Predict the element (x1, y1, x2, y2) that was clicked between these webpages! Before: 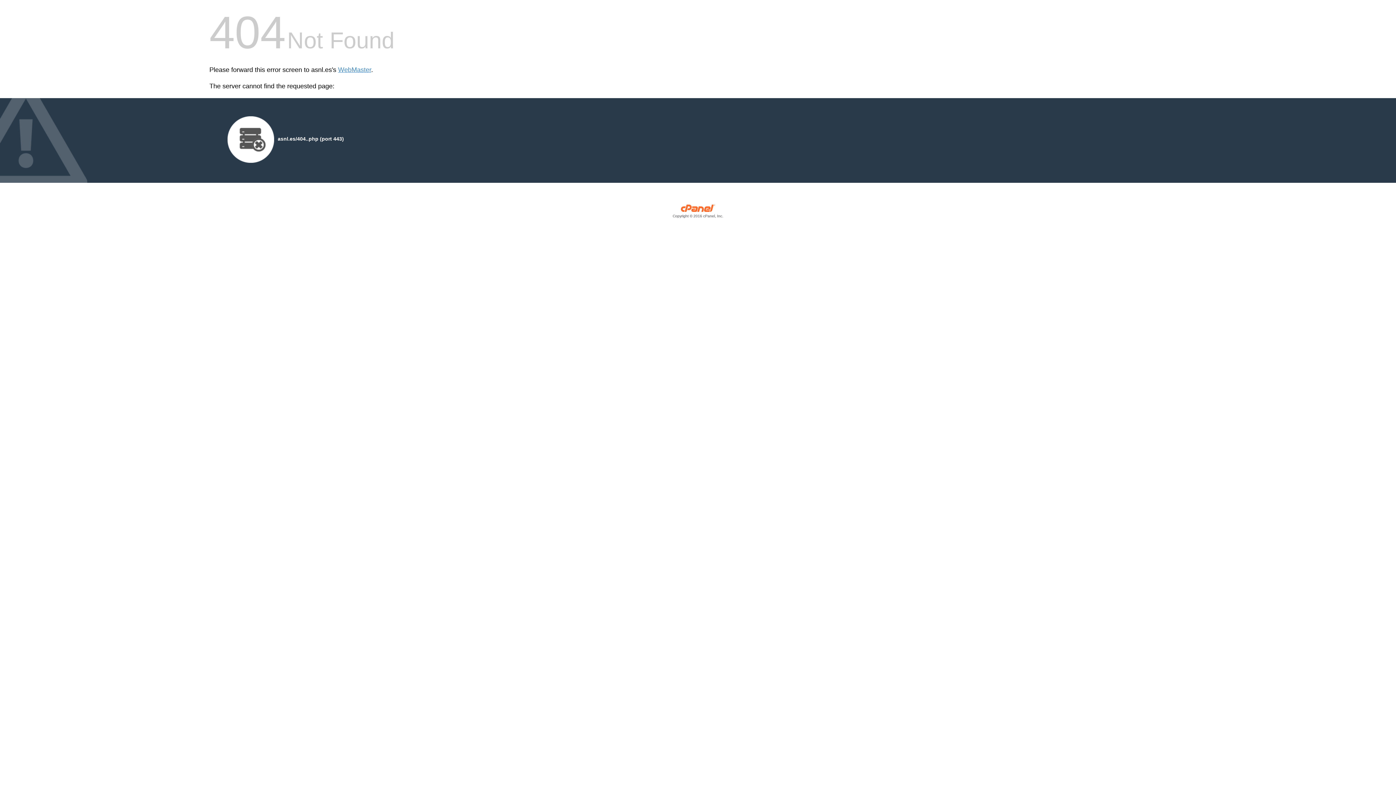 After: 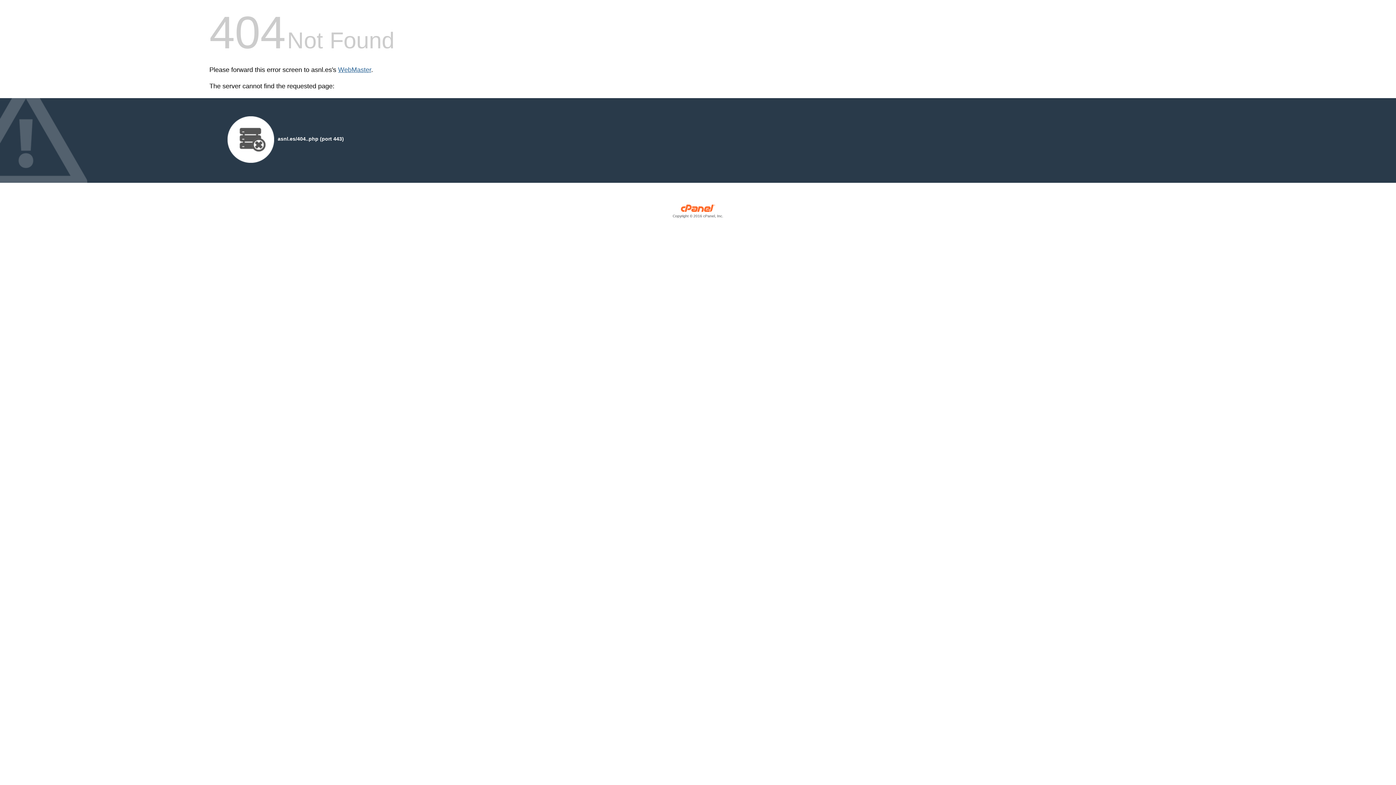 Action: bbox: (338, 66, 371, 73) label: WebMaster